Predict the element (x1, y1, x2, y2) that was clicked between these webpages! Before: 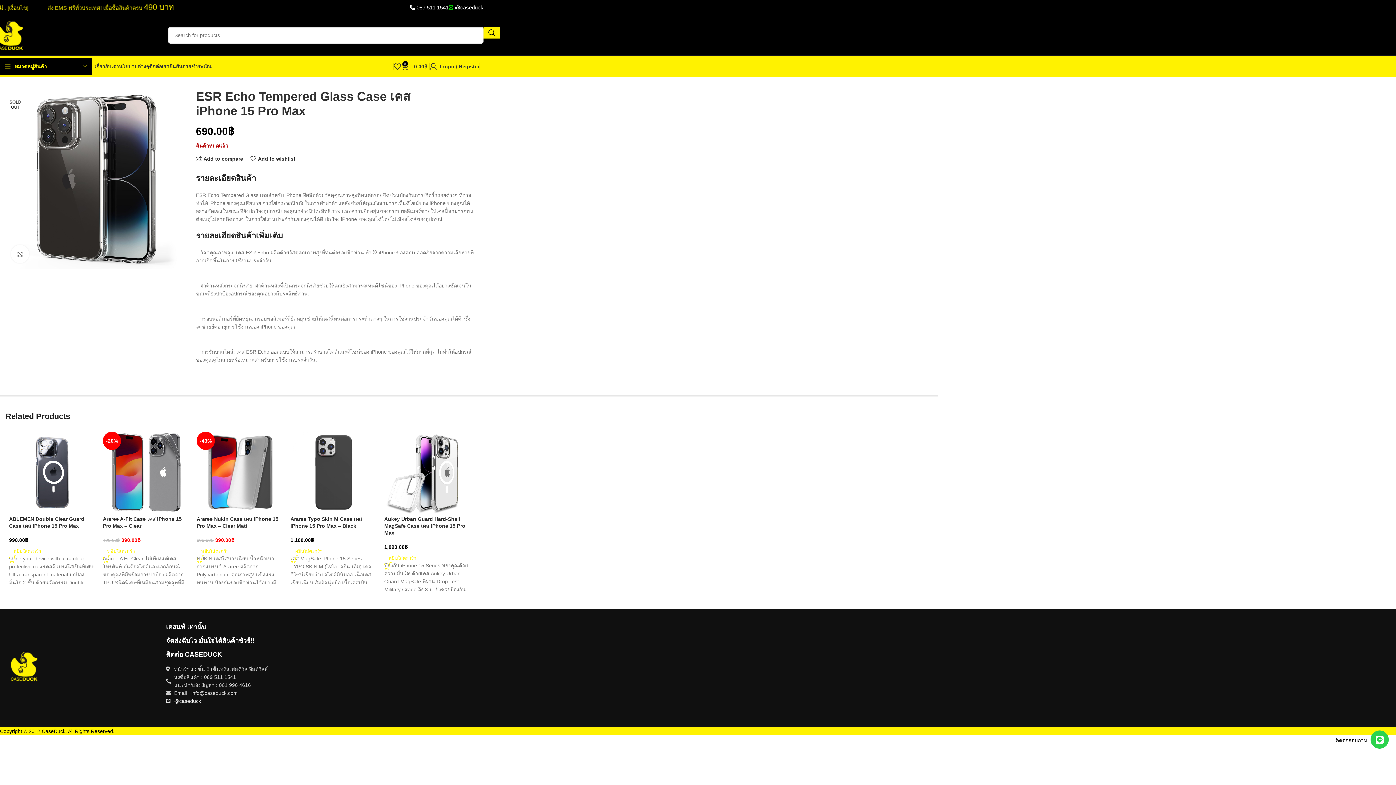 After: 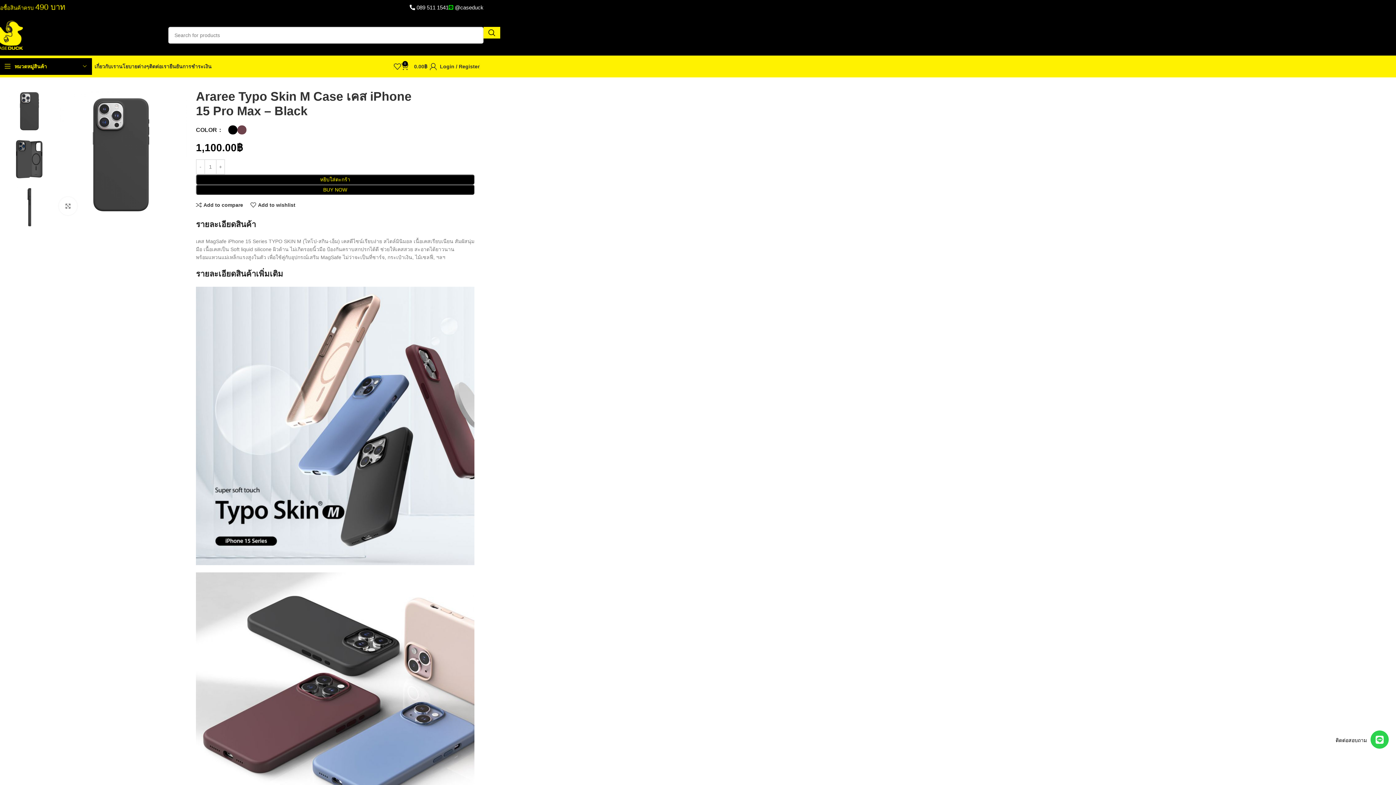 Action: bbox: (290, 429, 377, 516)